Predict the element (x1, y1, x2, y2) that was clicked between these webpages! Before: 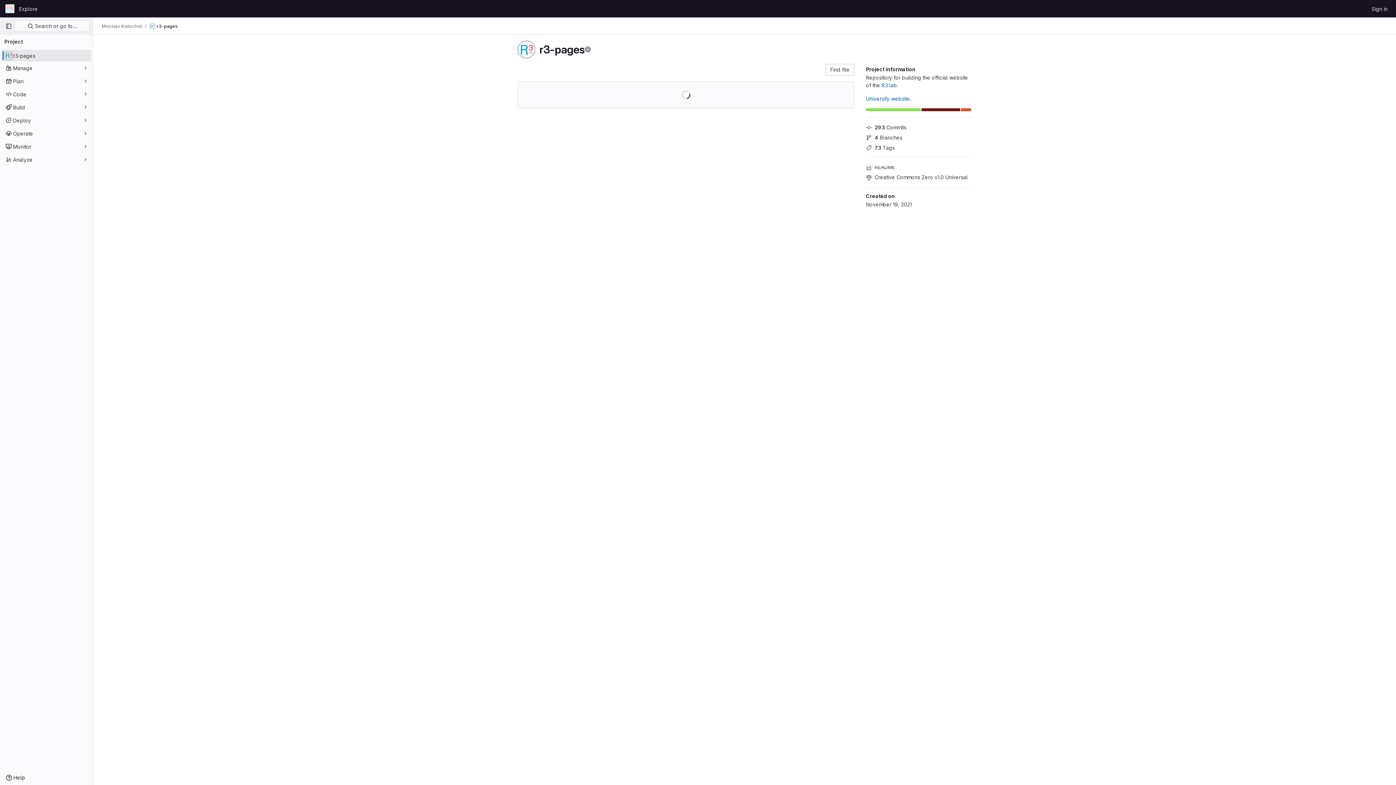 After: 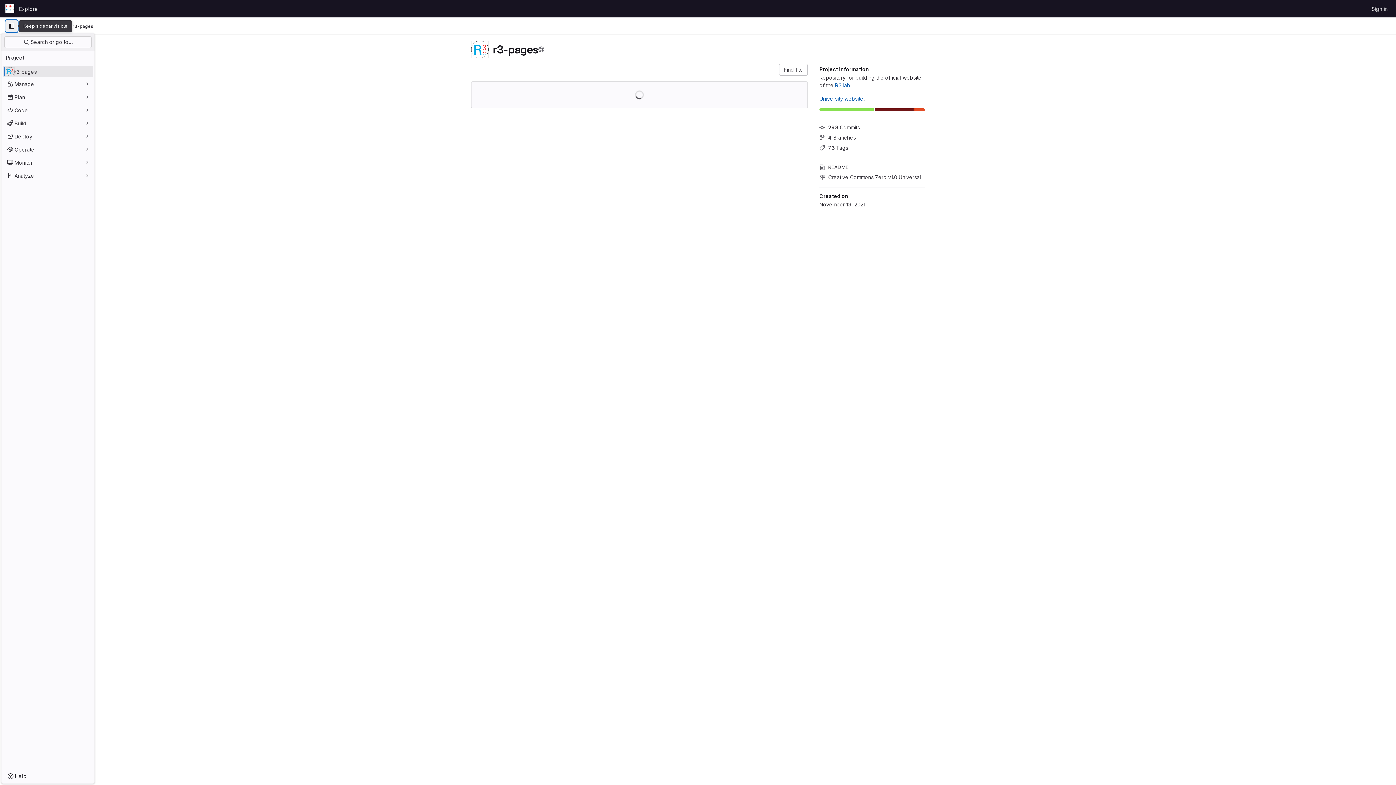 Action: bbox: (2, 20, 14, 32) label: Primary navigation sidebar